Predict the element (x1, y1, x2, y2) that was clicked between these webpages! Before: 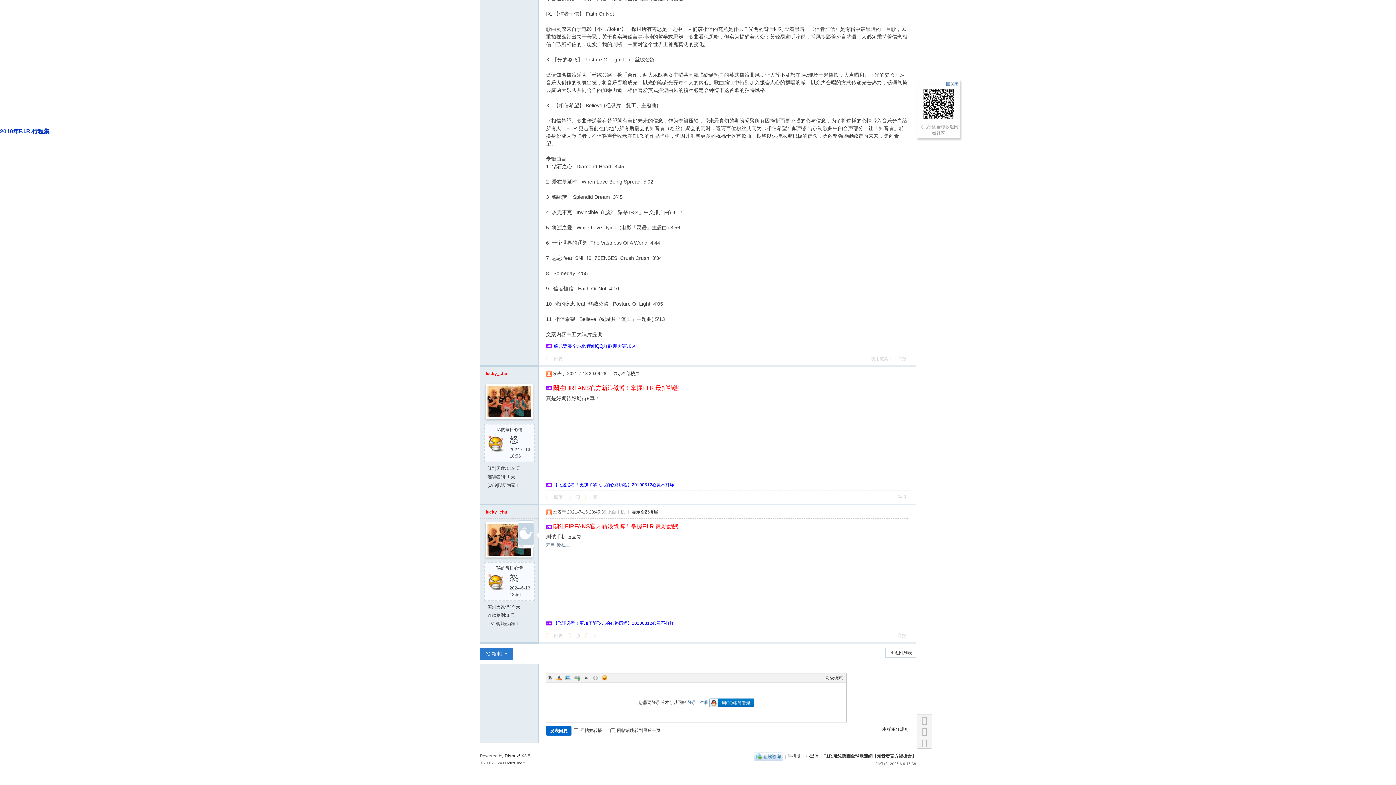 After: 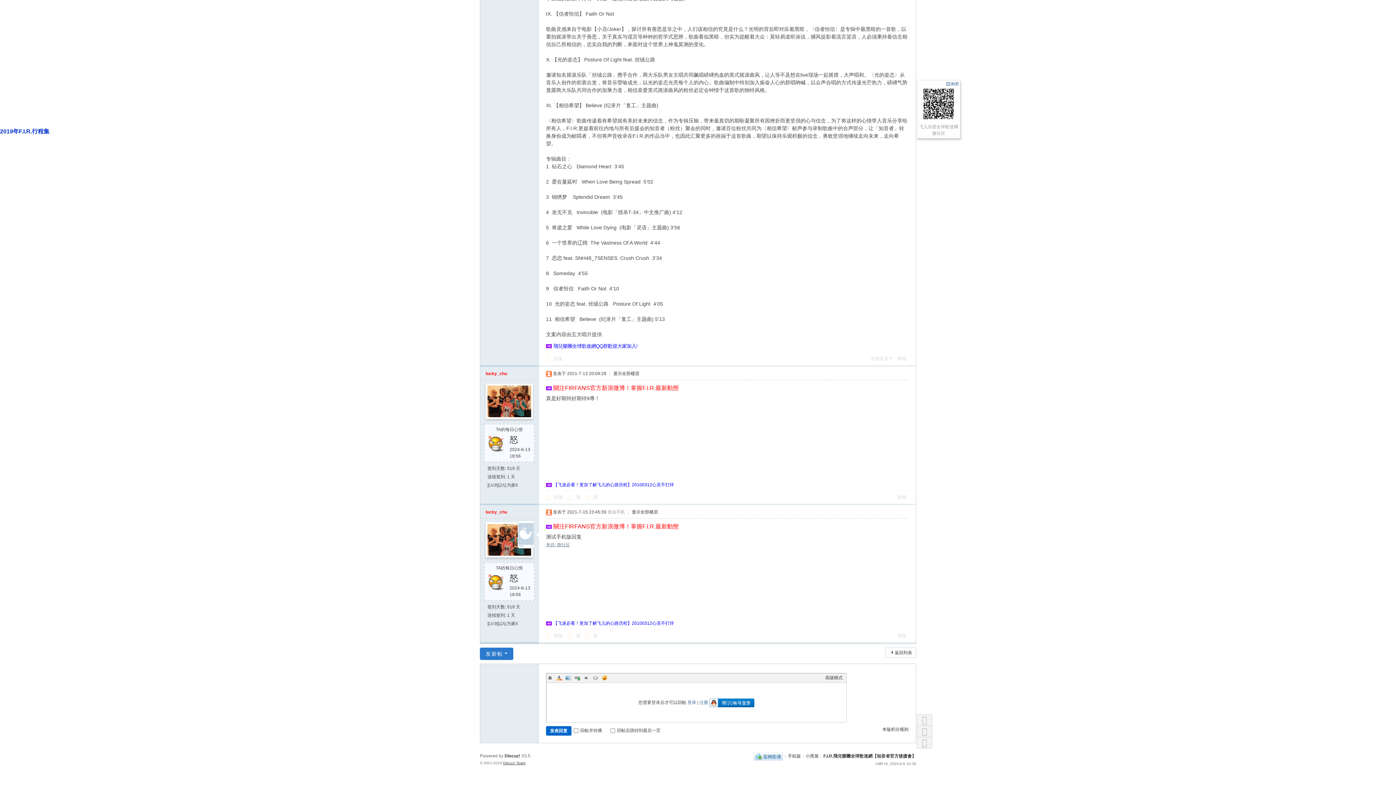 Action: bbox: (503, 761, 525, 765) label: Discuz! Team